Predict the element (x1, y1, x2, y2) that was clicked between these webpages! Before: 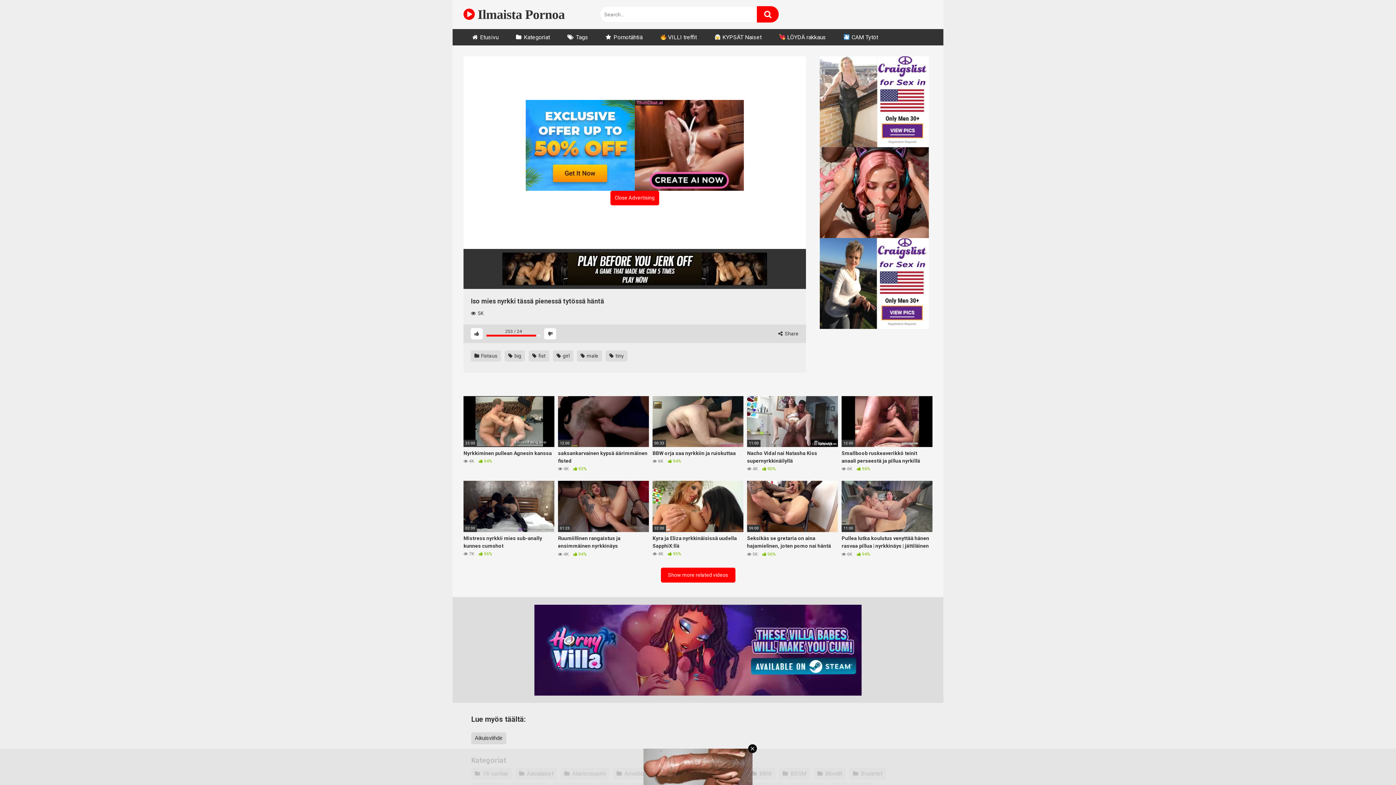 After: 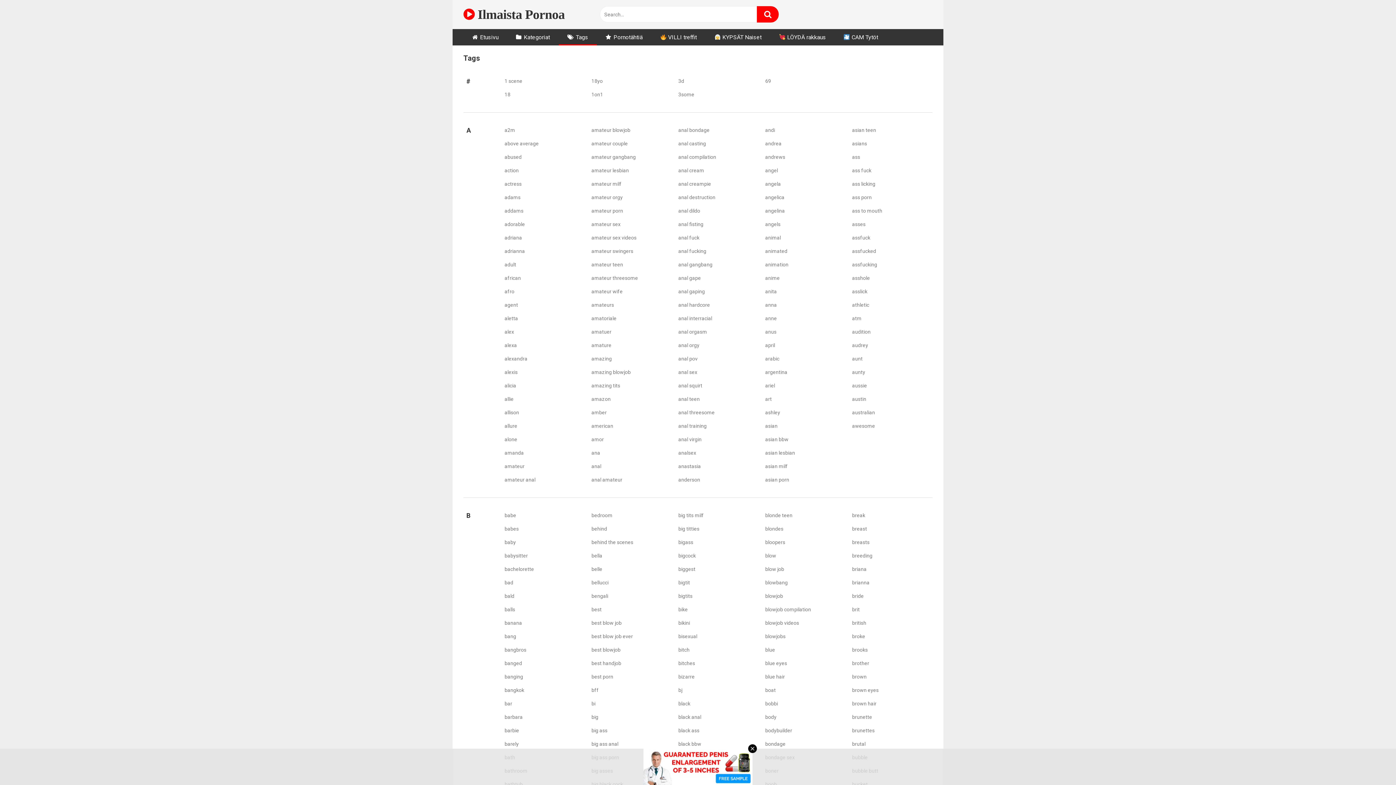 Action: bbox: (558, 29, 597, 45) label: Tags